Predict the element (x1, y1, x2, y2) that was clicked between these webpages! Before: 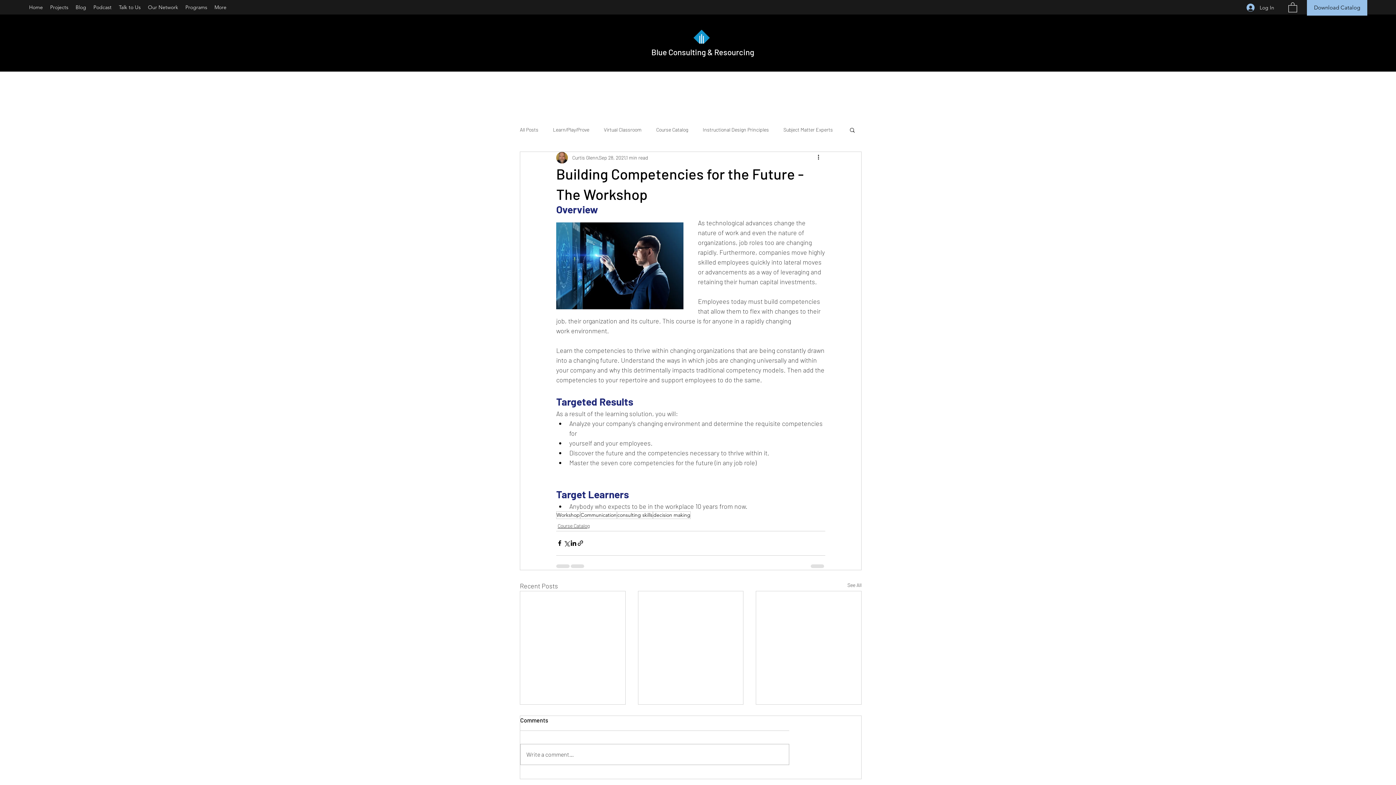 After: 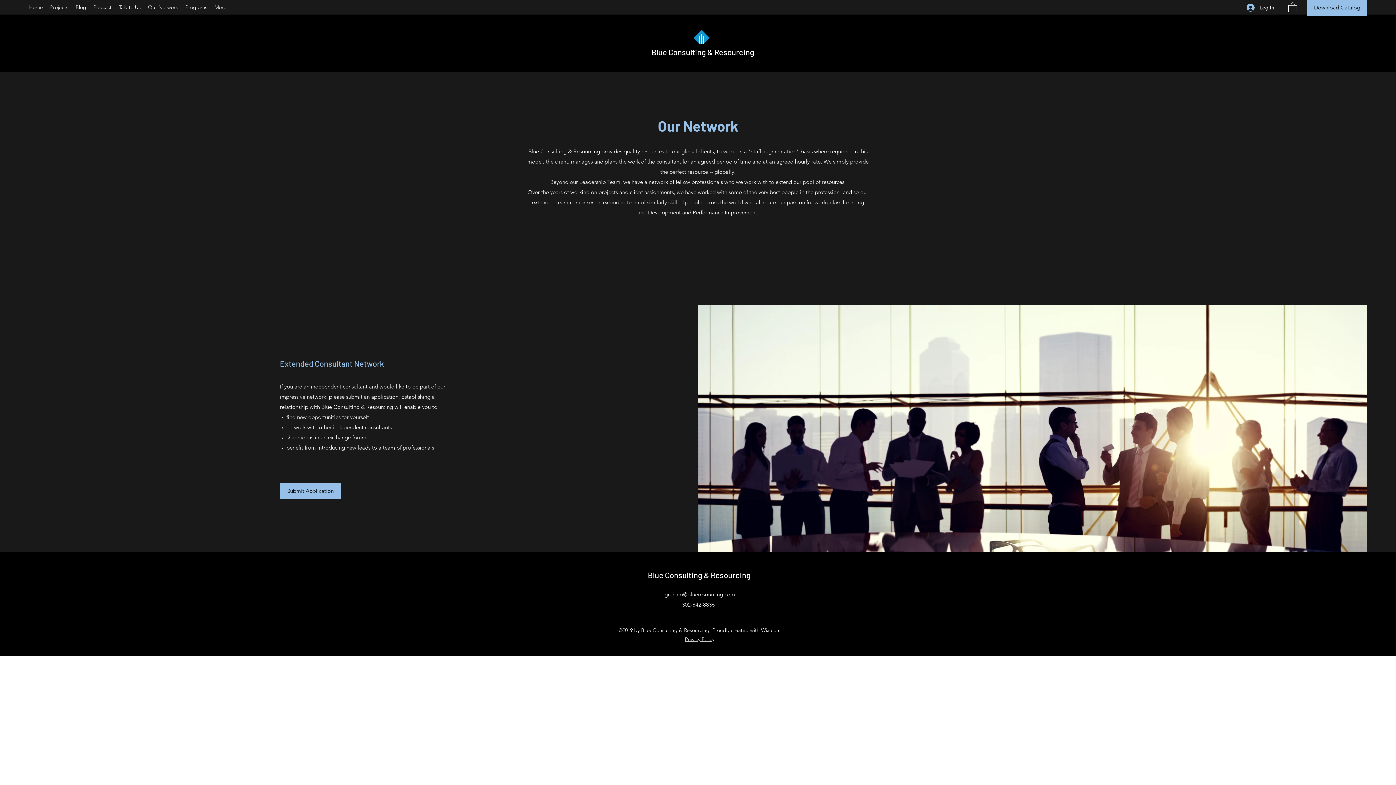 Action: label: Our Network bbox: (144, 1, 181, 12)